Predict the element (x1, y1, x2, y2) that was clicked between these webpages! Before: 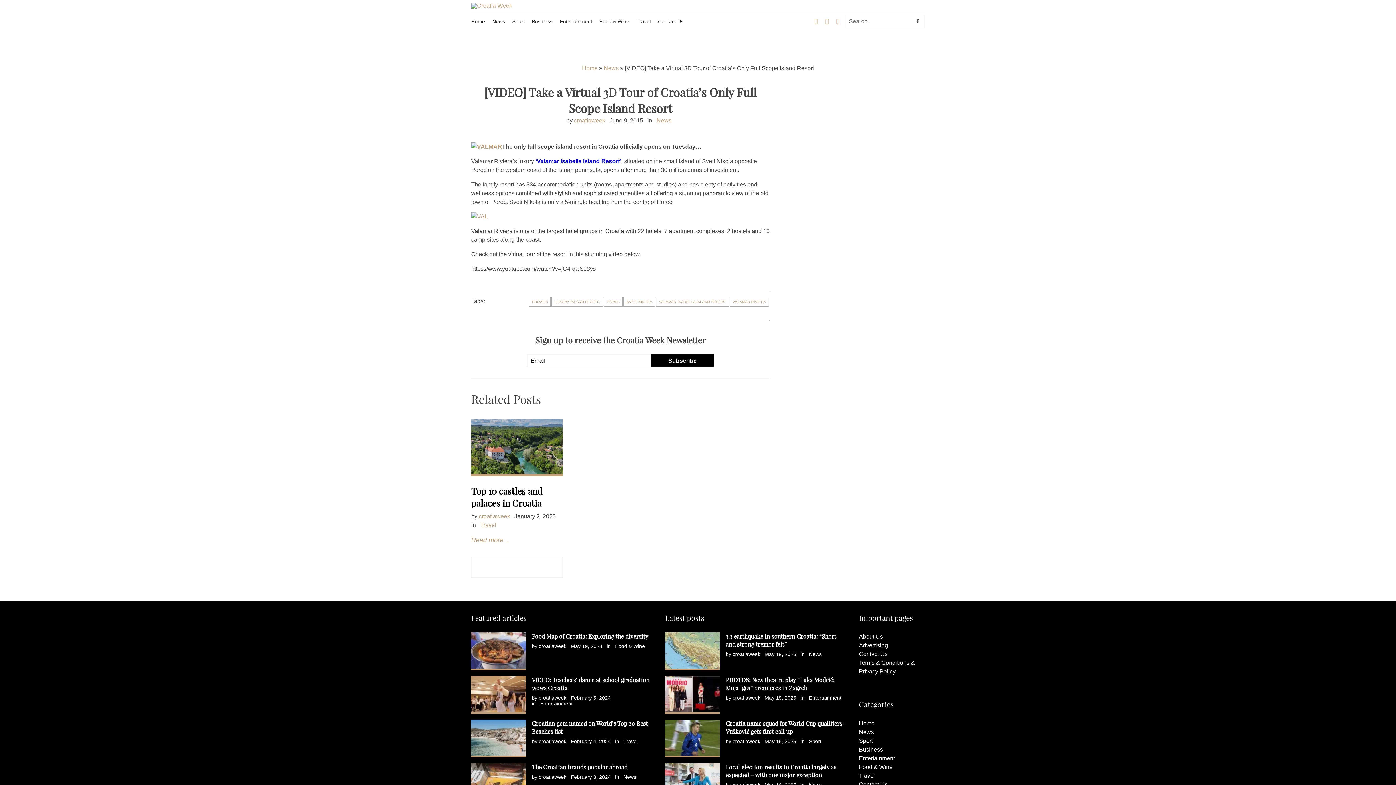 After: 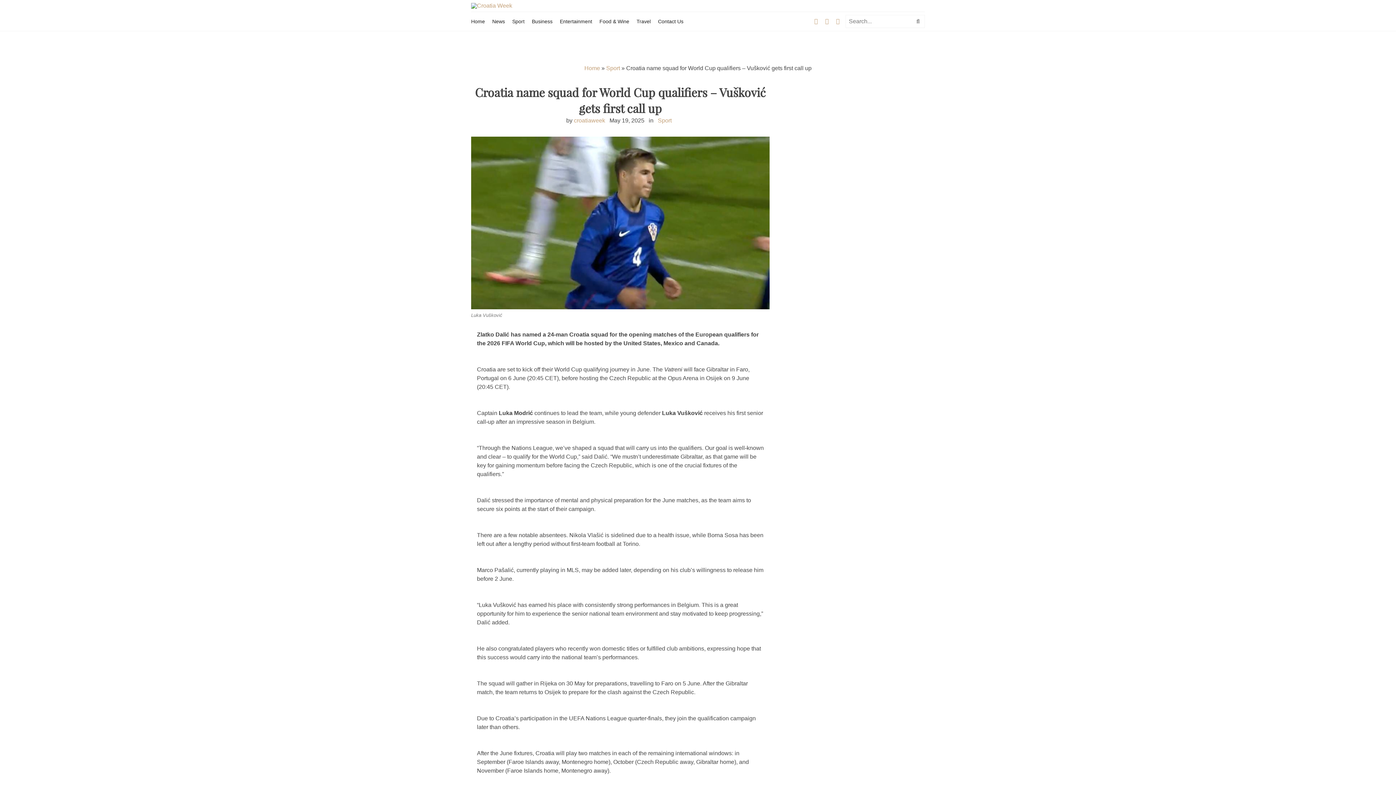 Action: bbox: (665, 720, 720, 757)